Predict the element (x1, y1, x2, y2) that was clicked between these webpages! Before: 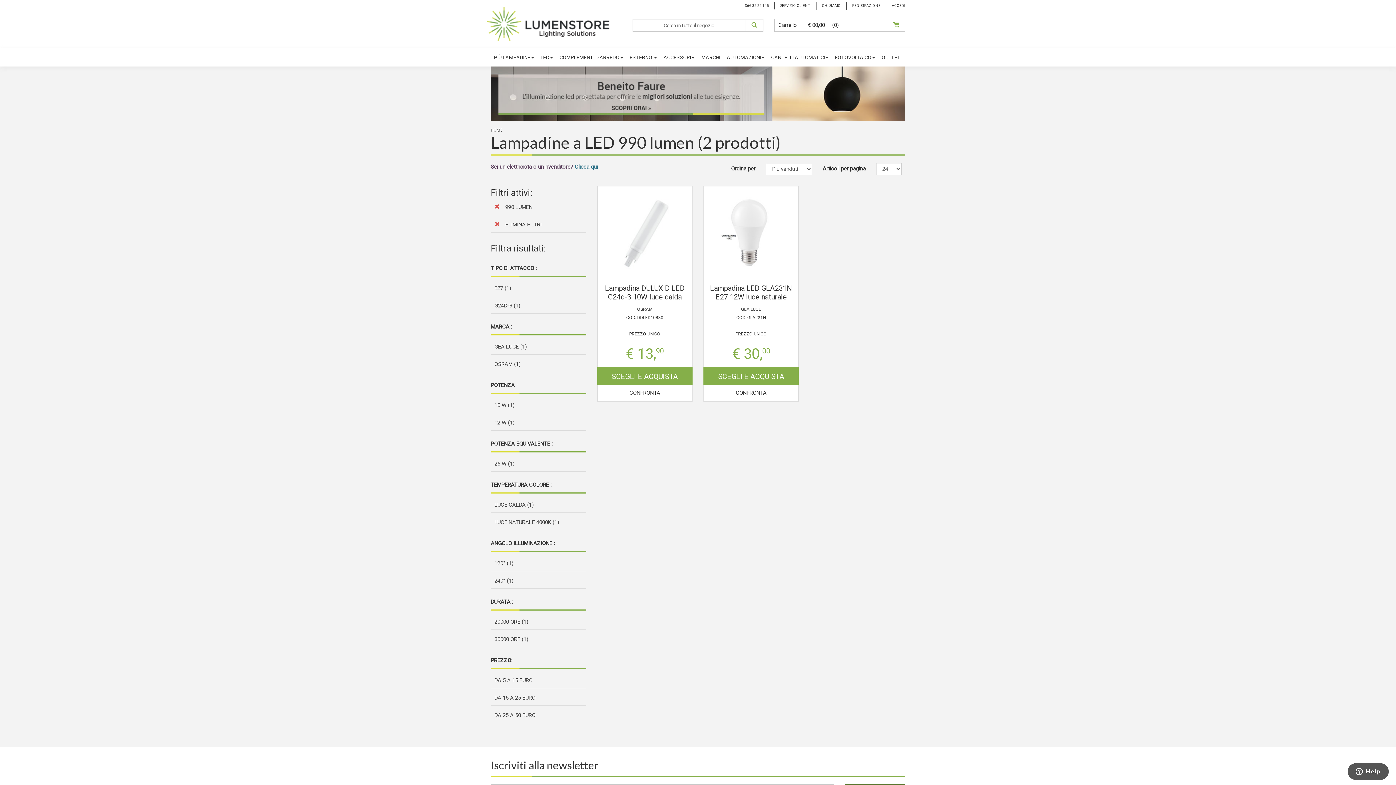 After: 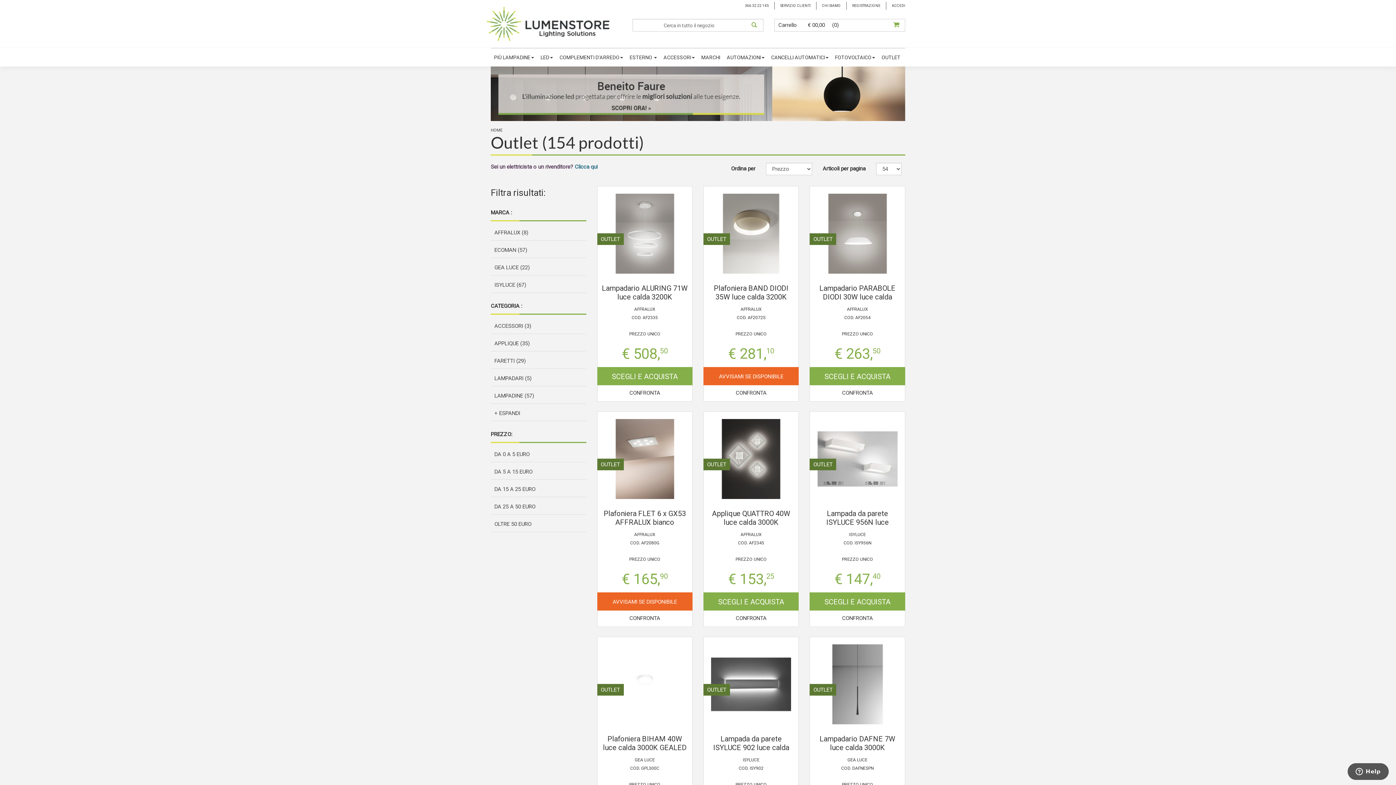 Action: bbox: (878, 48, 904, 66) label: OUTLET